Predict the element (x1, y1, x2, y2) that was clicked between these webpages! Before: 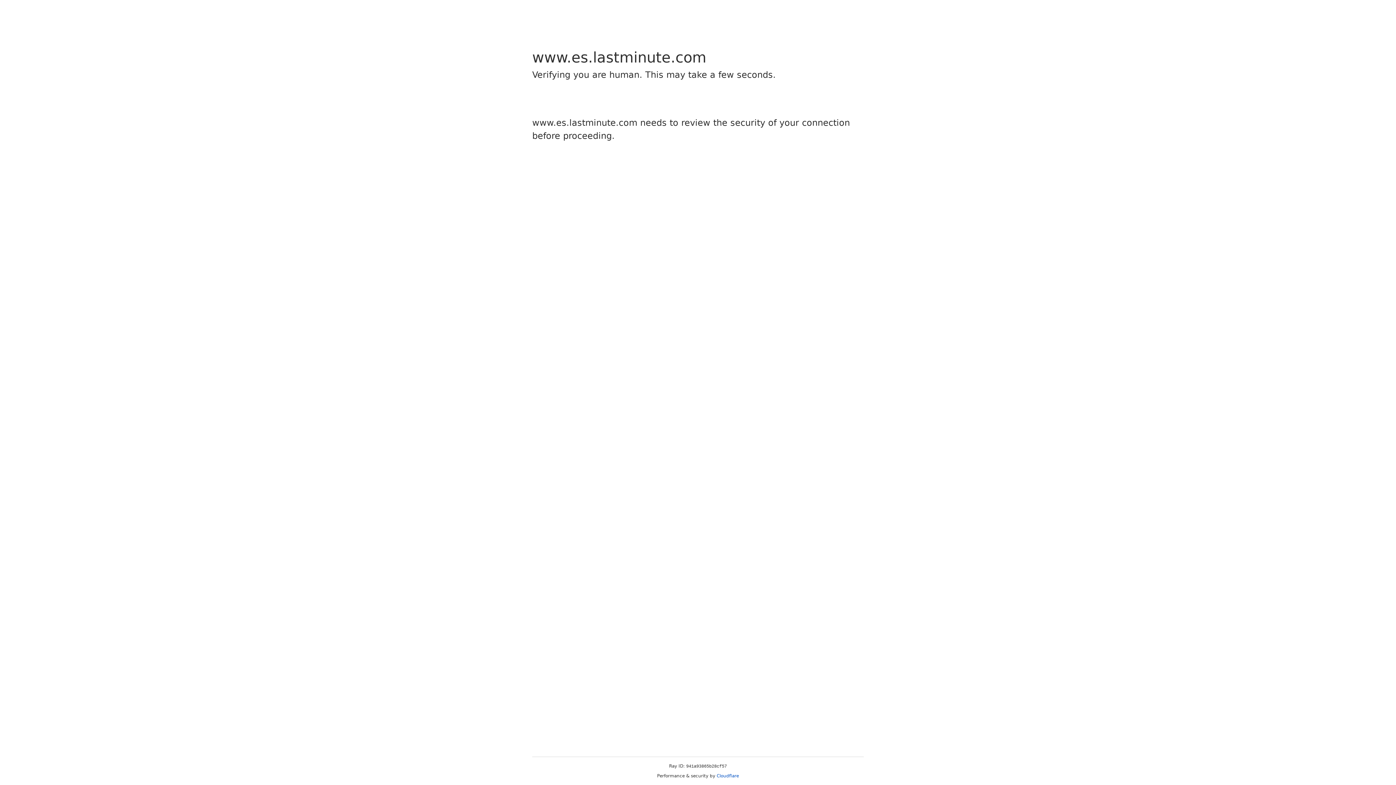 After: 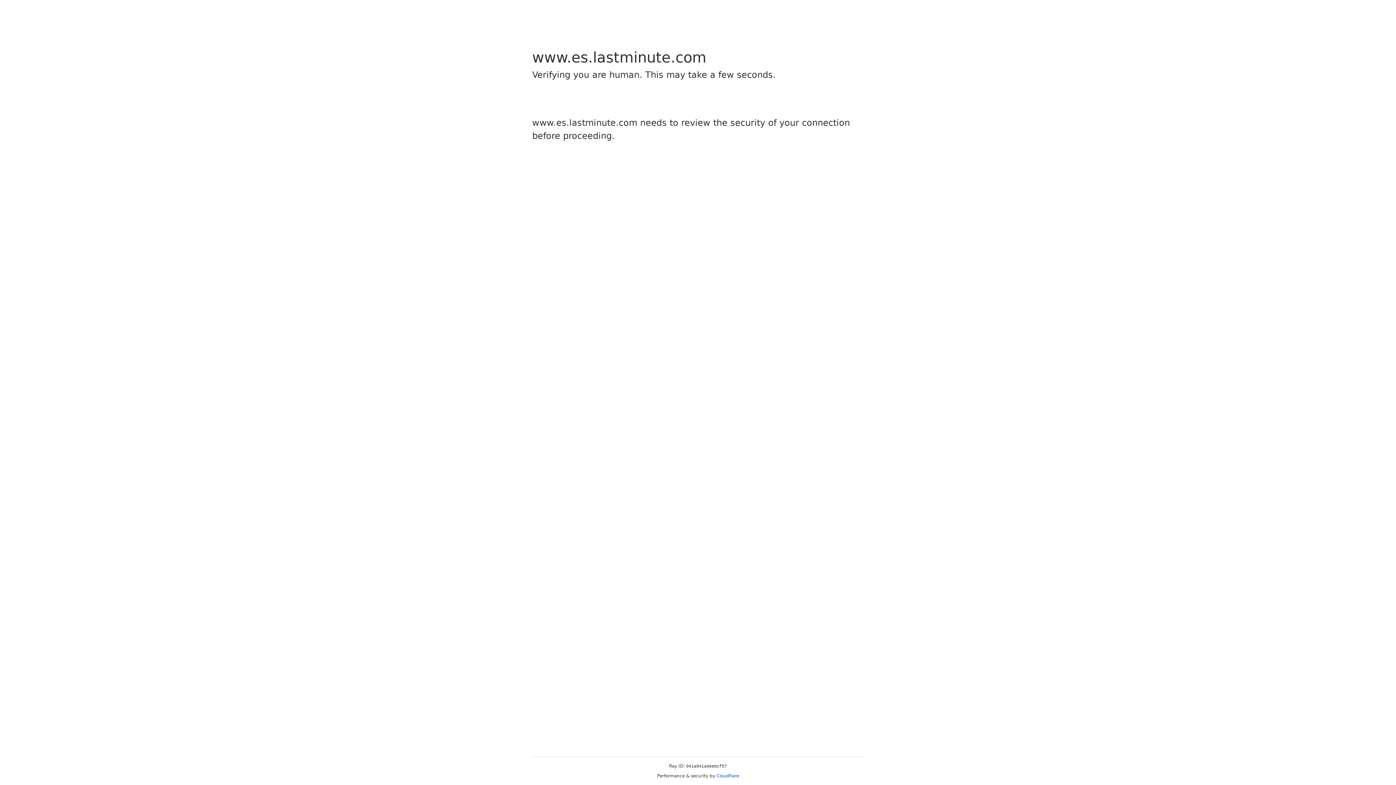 Action: label: Cloudflare bbox: (716, 773, 739, 778)